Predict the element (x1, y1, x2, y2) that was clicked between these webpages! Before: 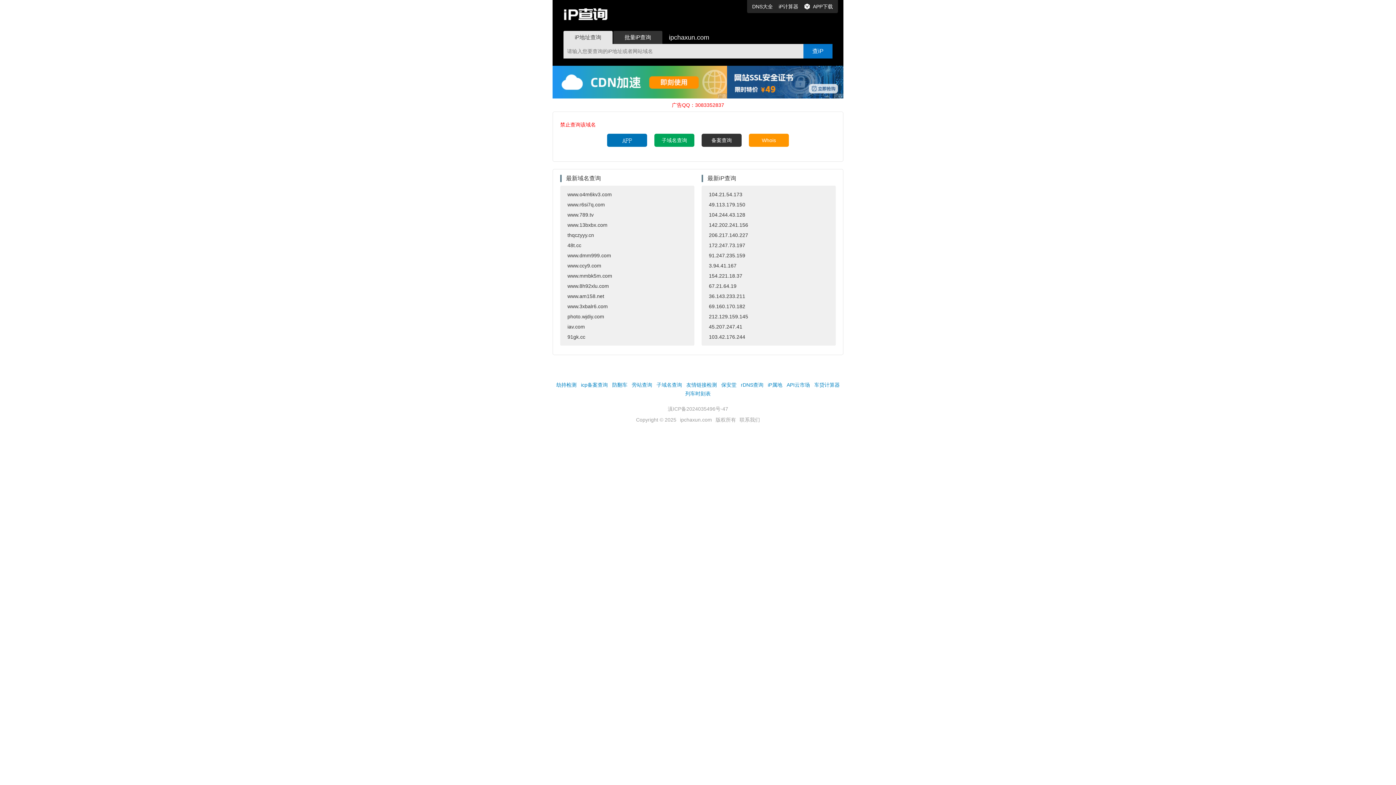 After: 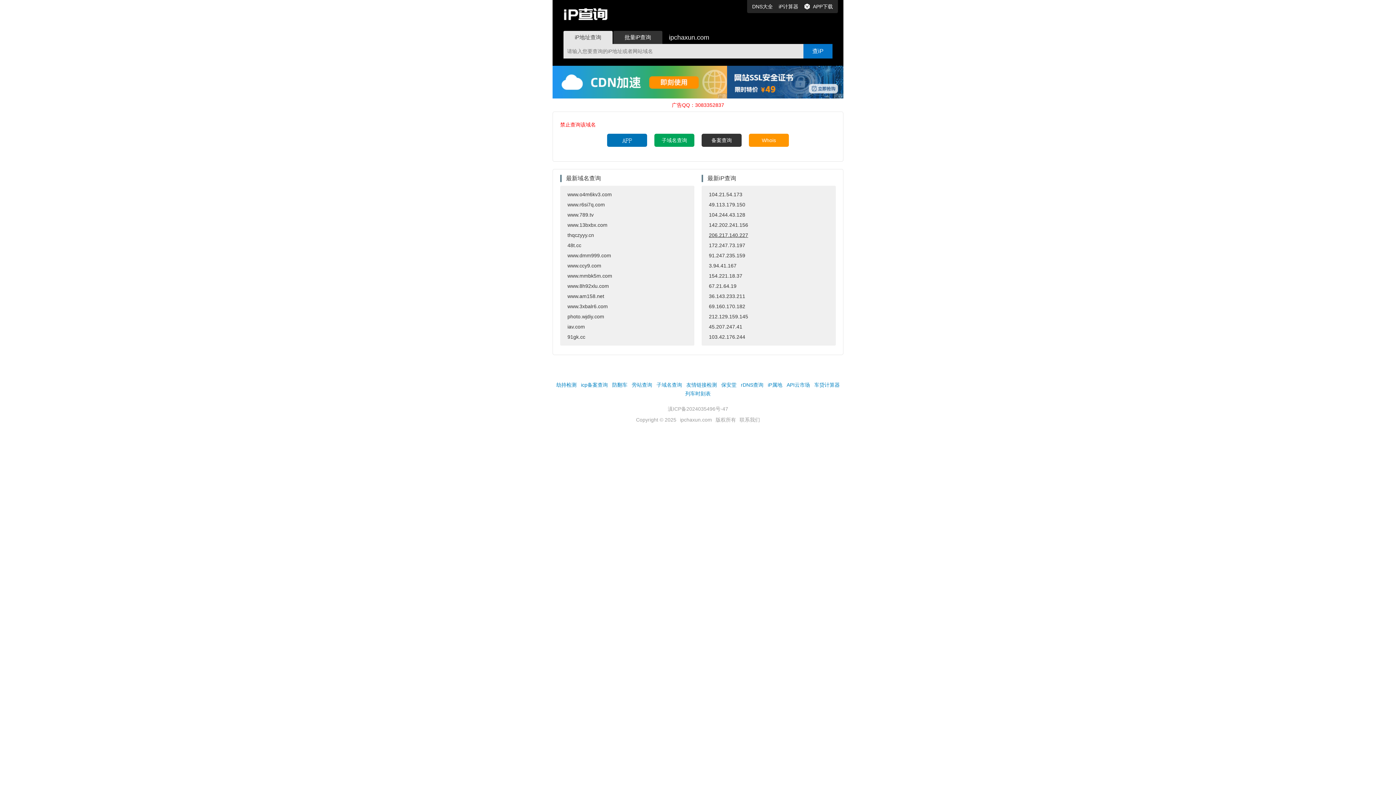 Action: label: 206.217.140.227 bbox: (701, 230, 836, 240)